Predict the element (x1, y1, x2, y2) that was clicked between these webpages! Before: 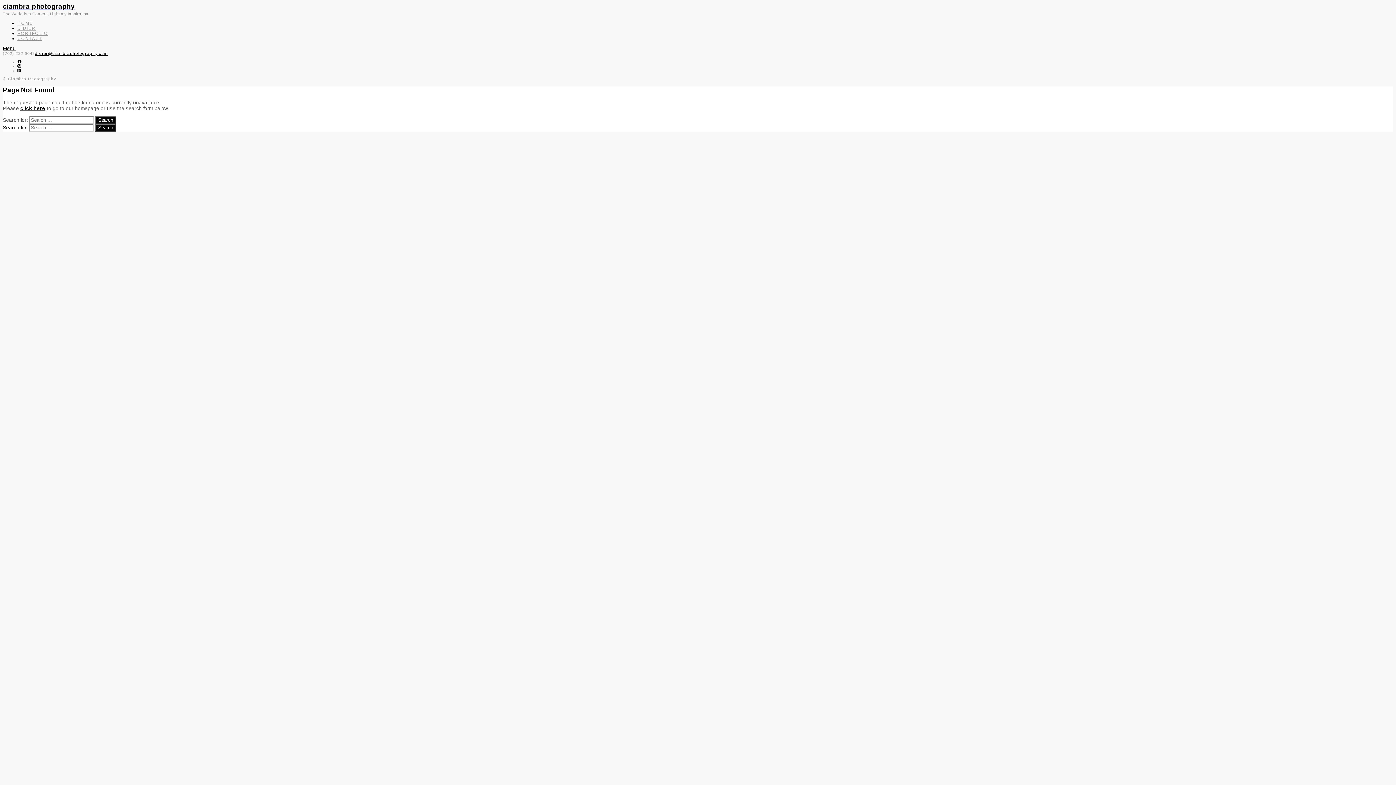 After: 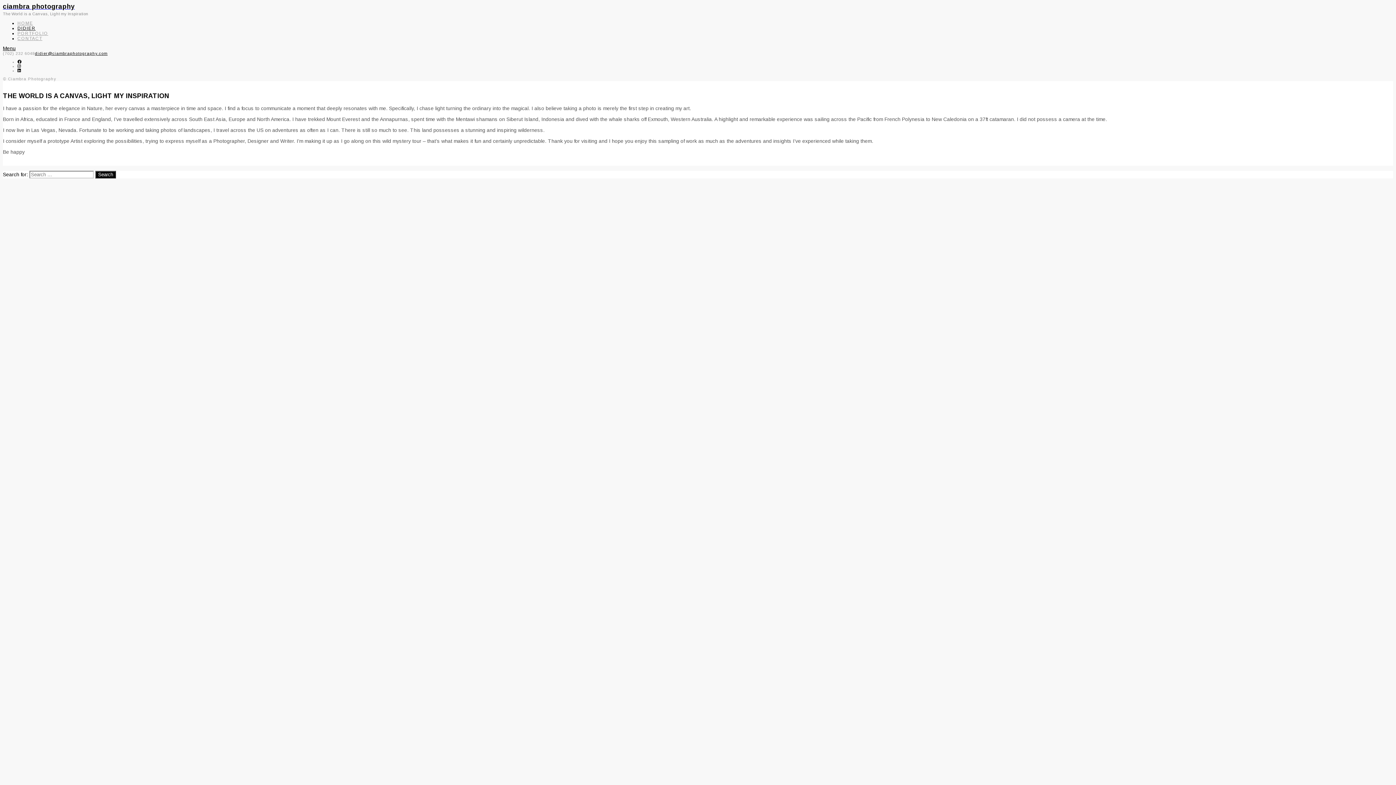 Action: label: DIDIER bbox: (17, 25, 35, 30)